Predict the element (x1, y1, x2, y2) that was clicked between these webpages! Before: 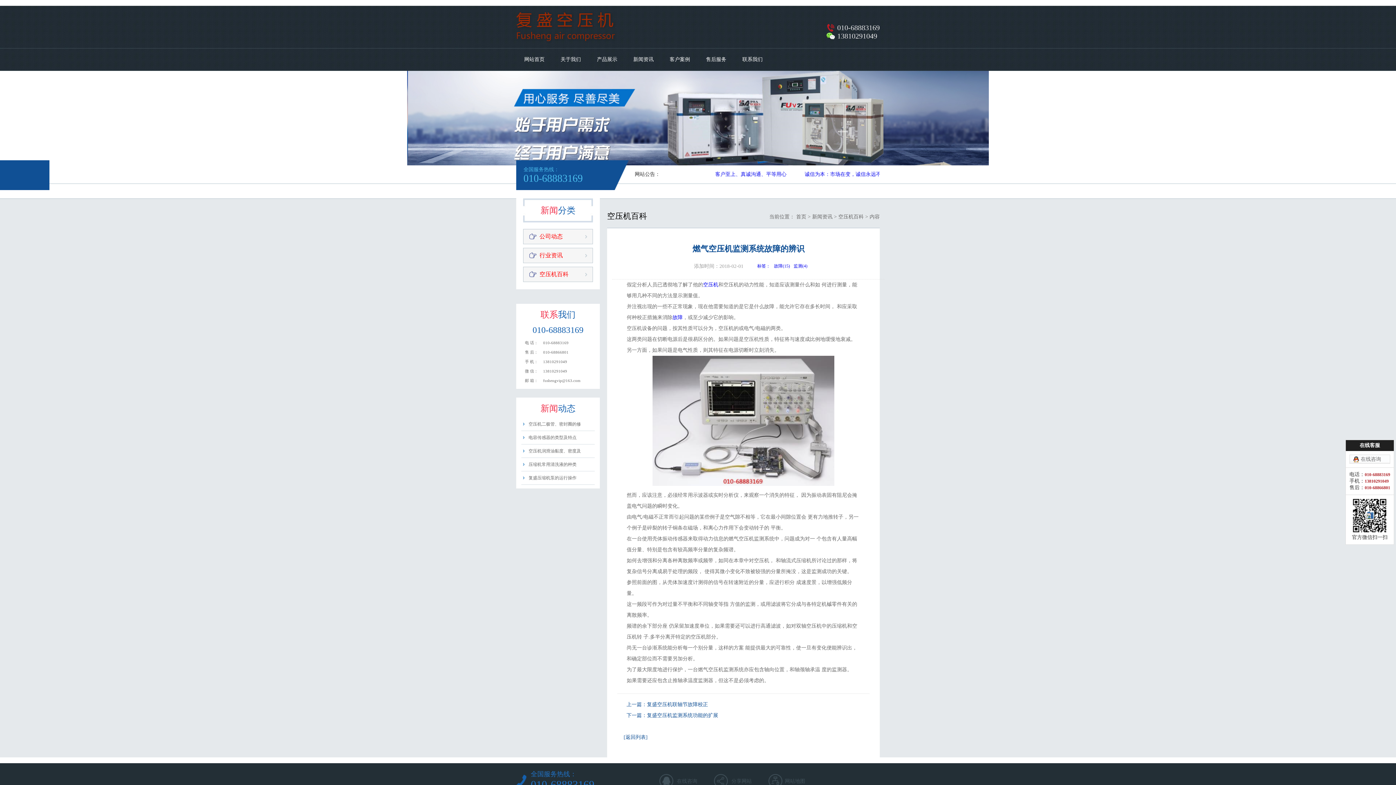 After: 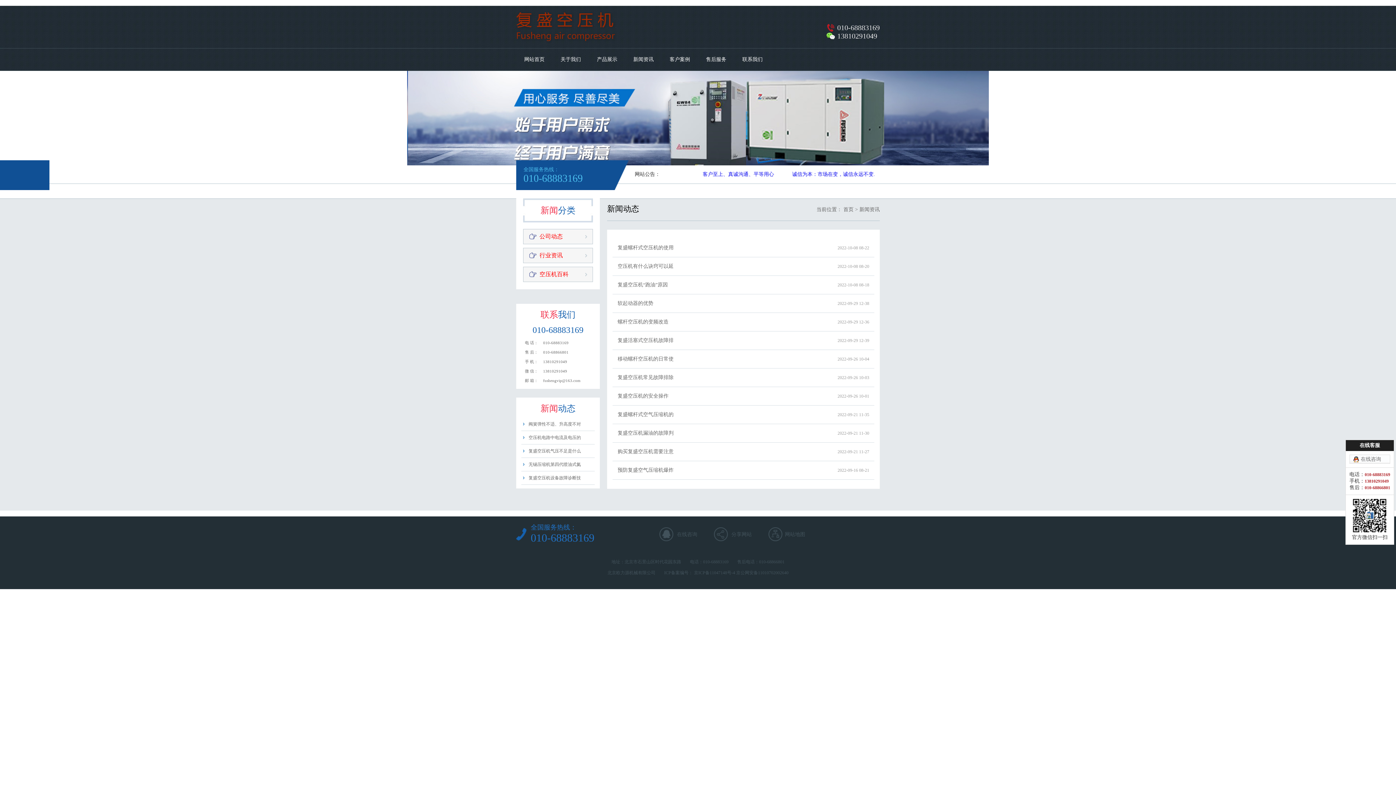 Action: bbox: (623, 734, 647, 740) label: [返回列表]